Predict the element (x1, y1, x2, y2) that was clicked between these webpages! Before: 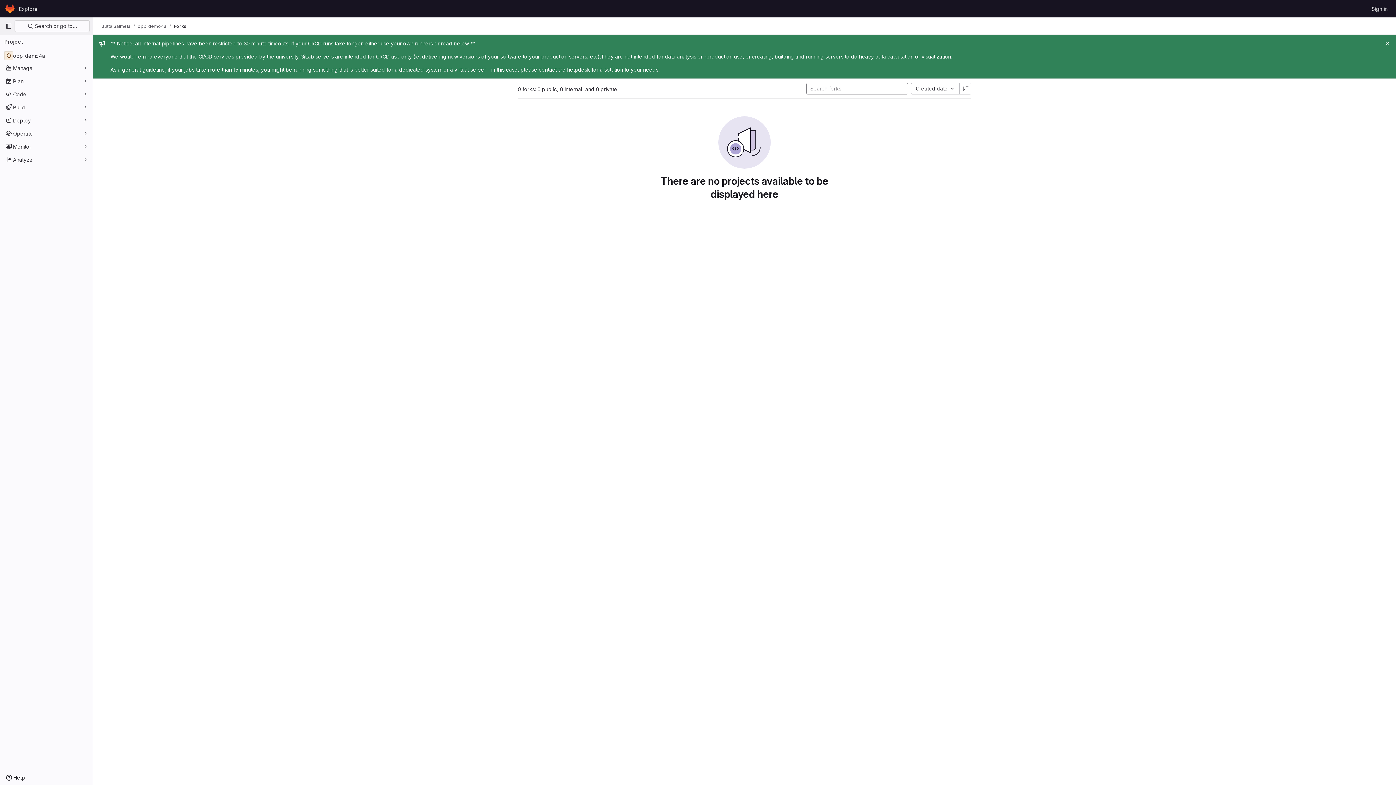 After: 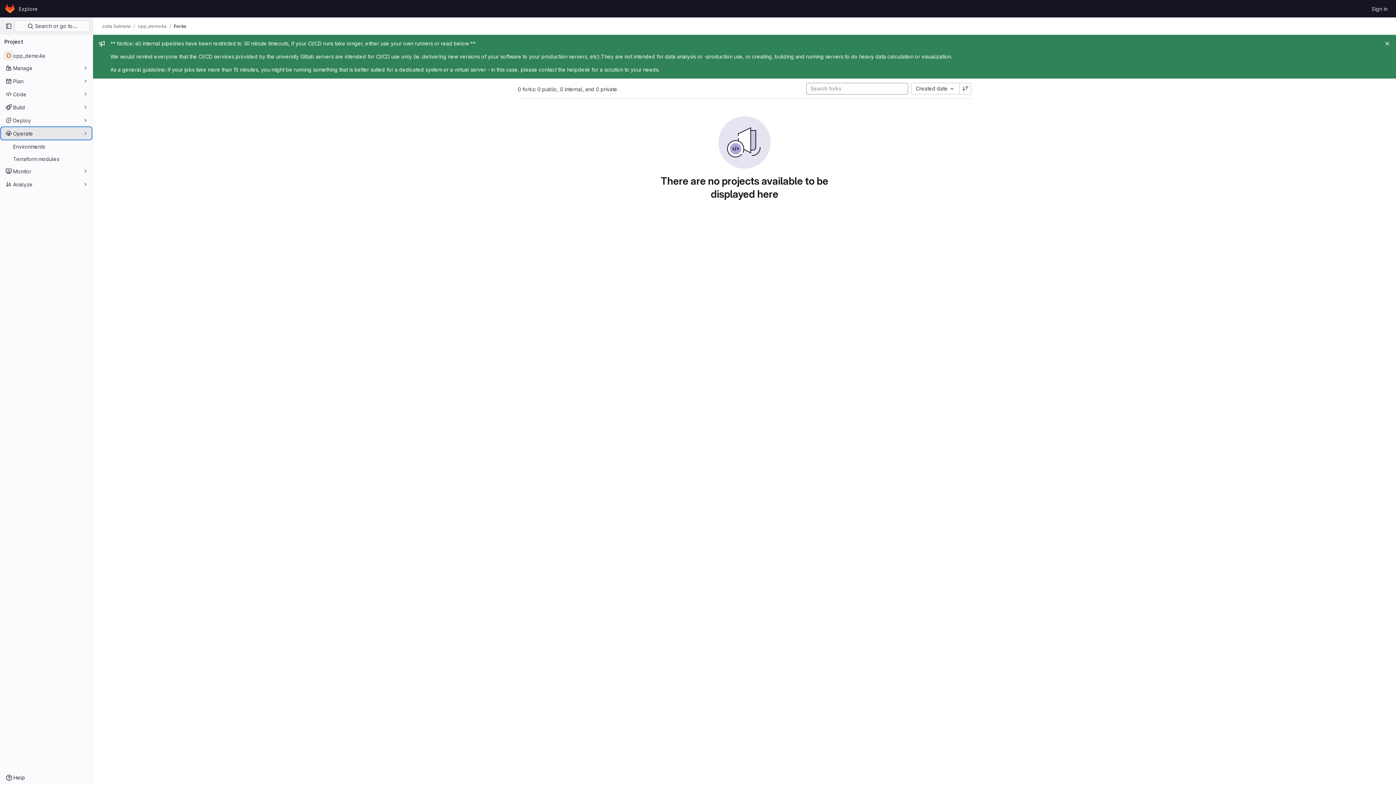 Action: bbox: (1, 127, 91, 139) label: Operate